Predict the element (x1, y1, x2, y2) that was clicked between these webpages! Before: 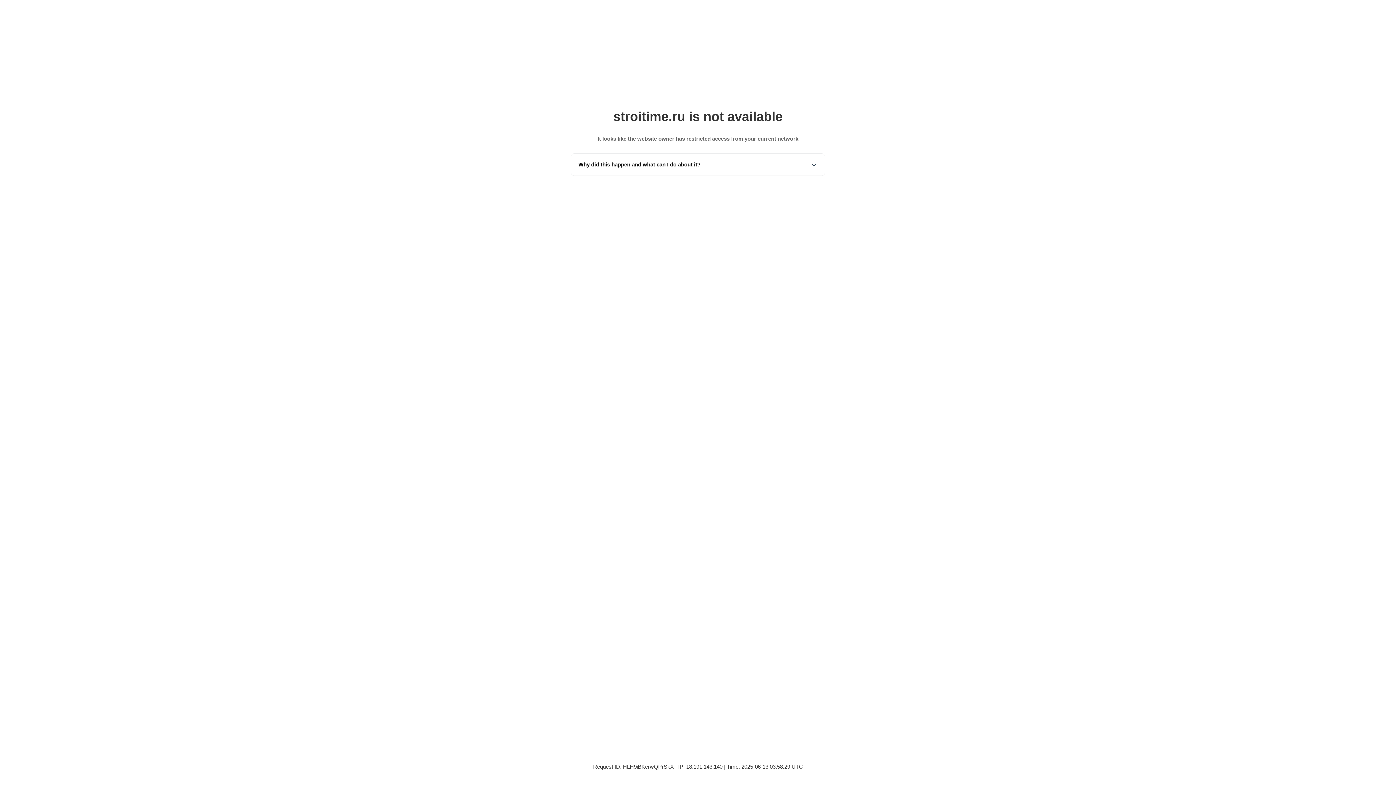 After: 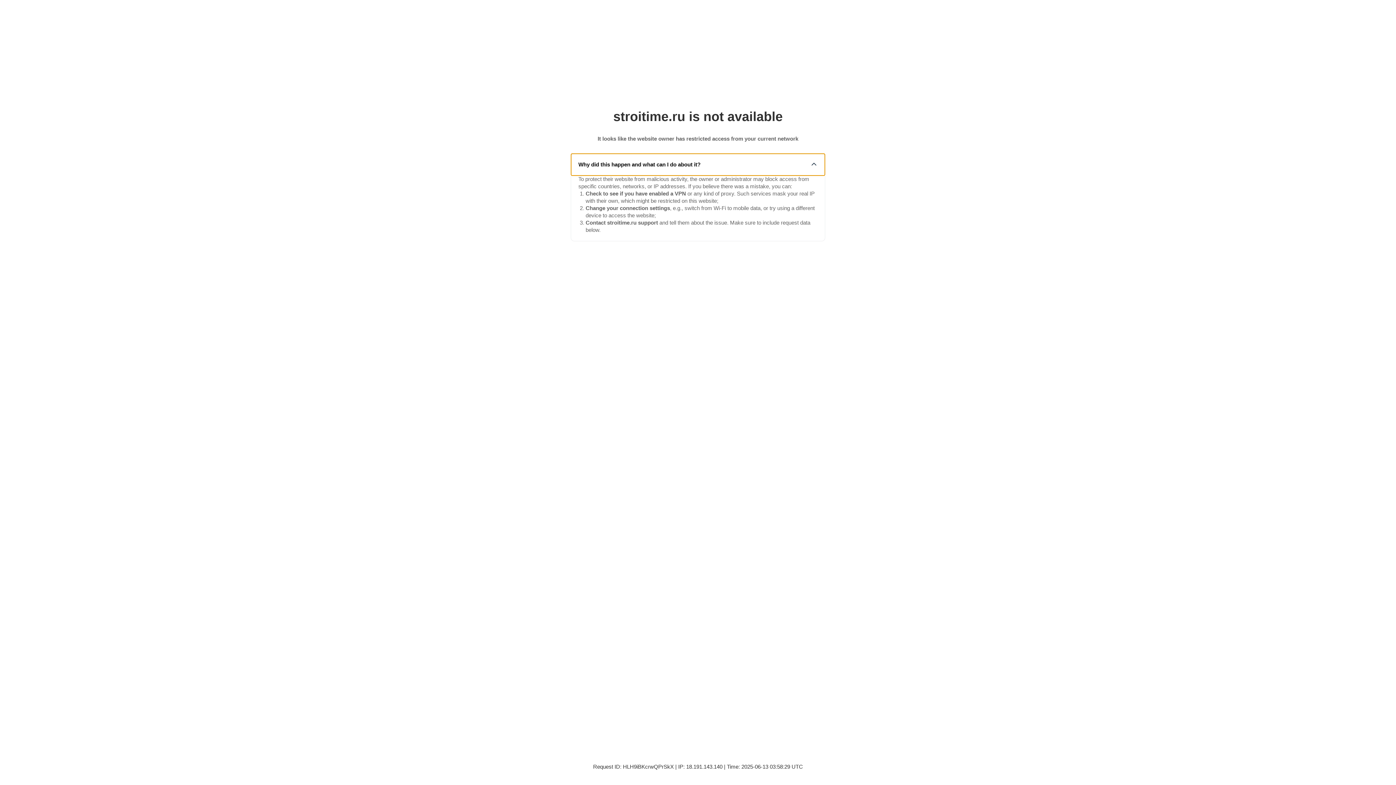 Action: bbox: (571, 153, 825, 175) label: Why did this happen and what can I do about it?